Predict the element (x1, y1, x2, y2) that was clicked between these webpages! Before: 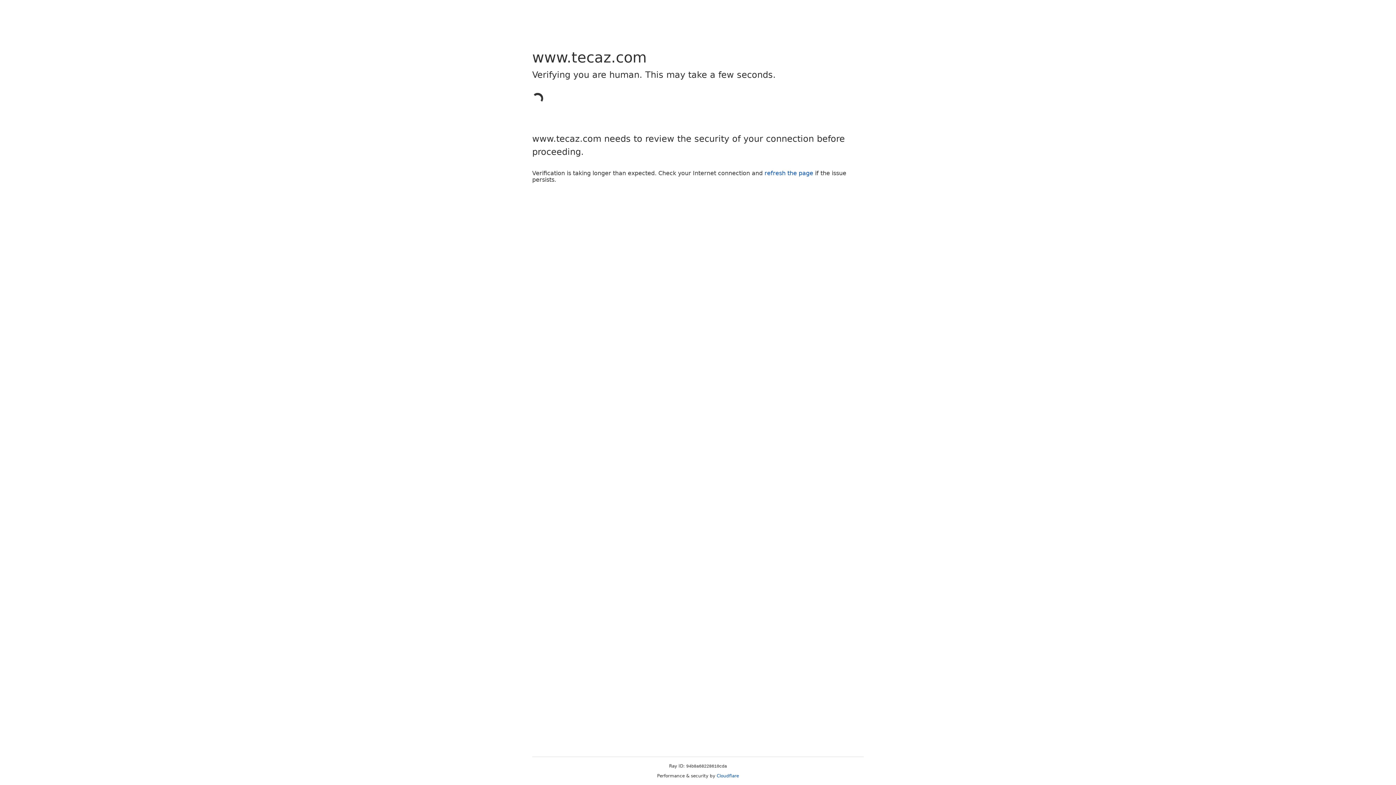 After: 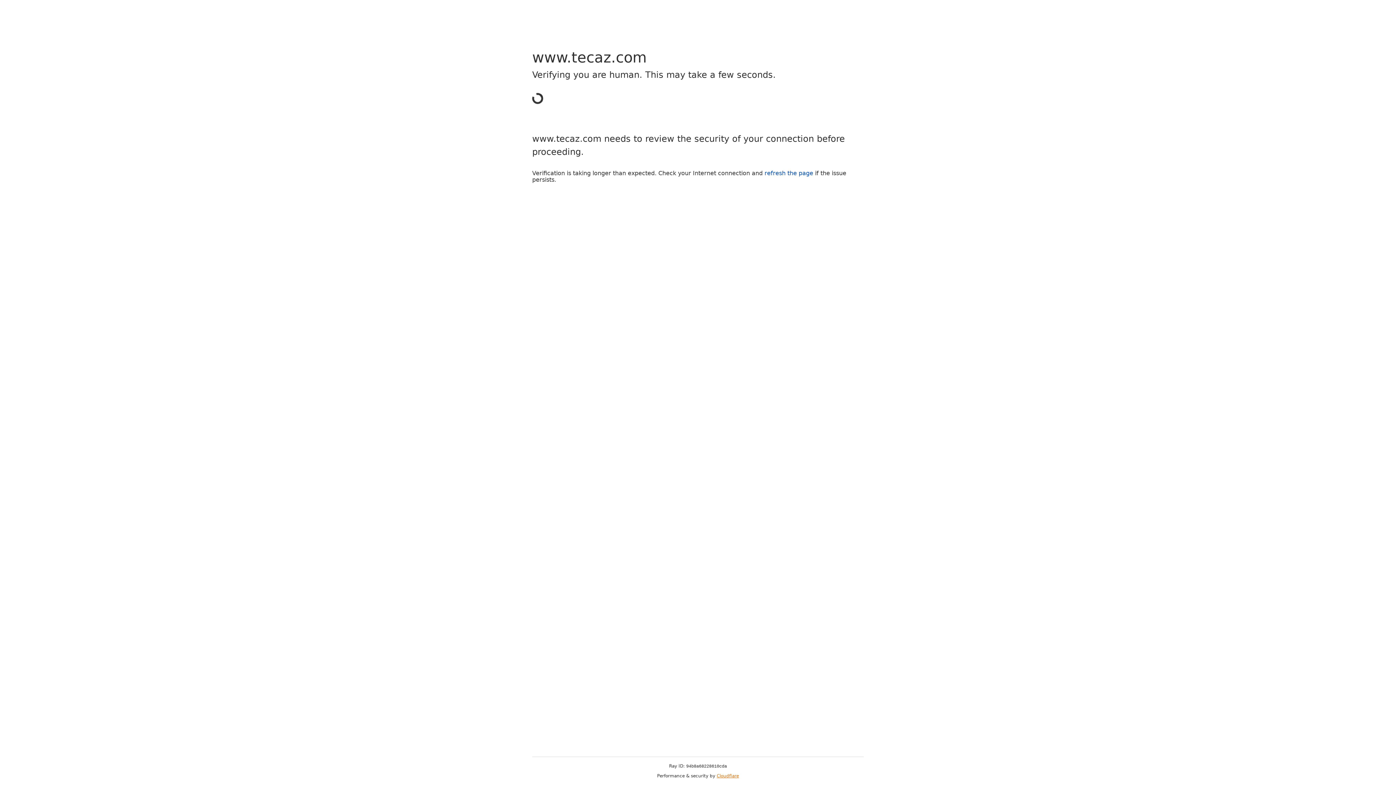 Action: bbox: (716, 773, 739, 778) label: Cloudflare